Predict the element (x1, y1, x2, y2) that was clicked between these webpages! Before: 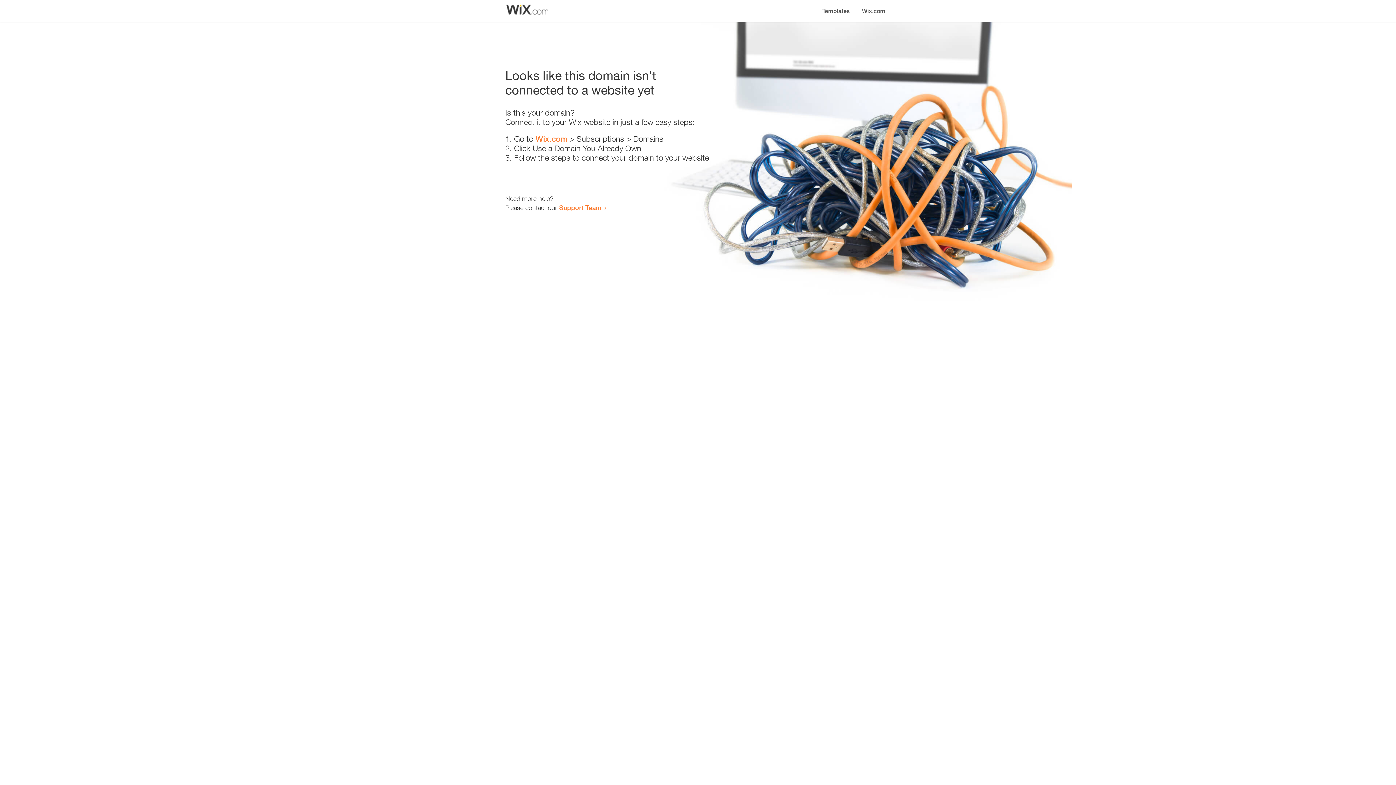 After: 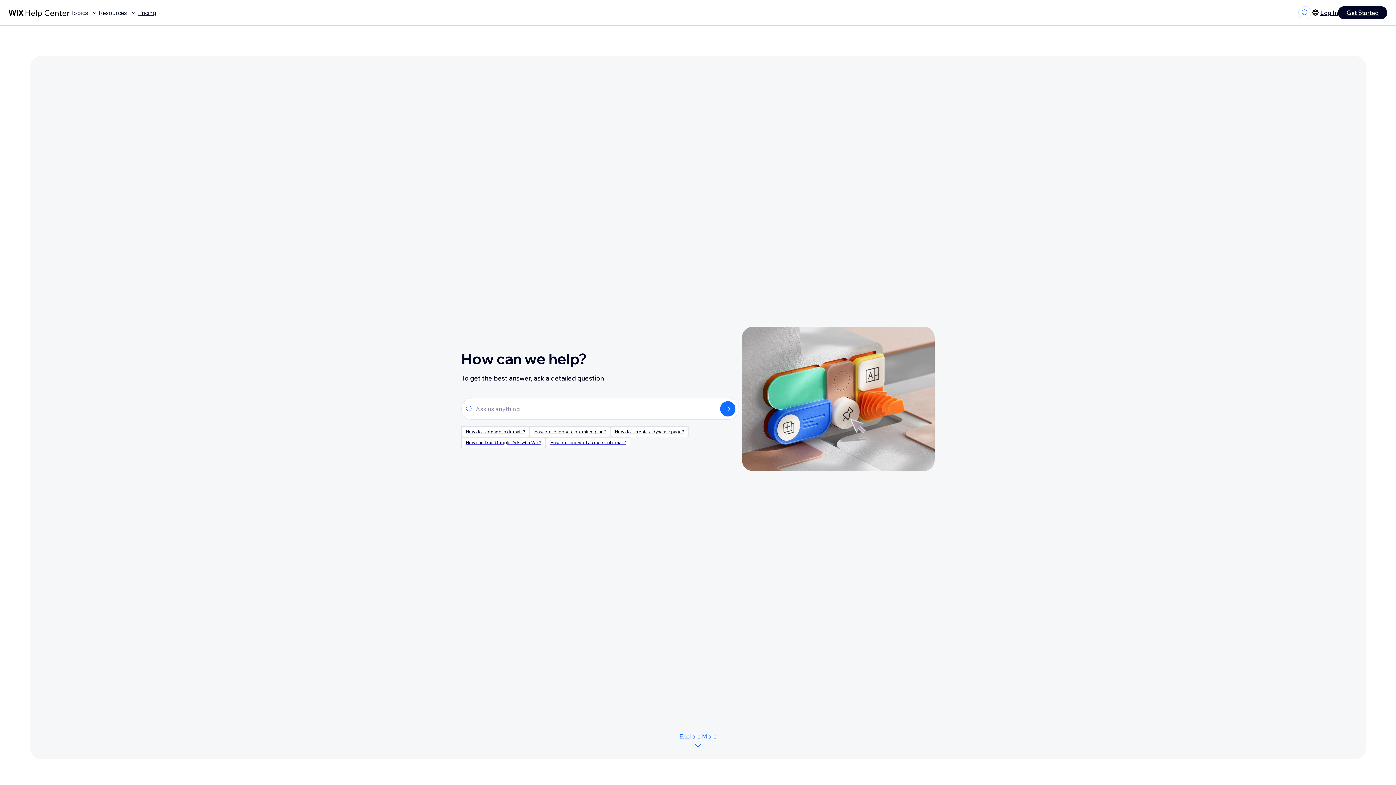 Action: label: Support Team bbox: (559, 203, 601, 211)